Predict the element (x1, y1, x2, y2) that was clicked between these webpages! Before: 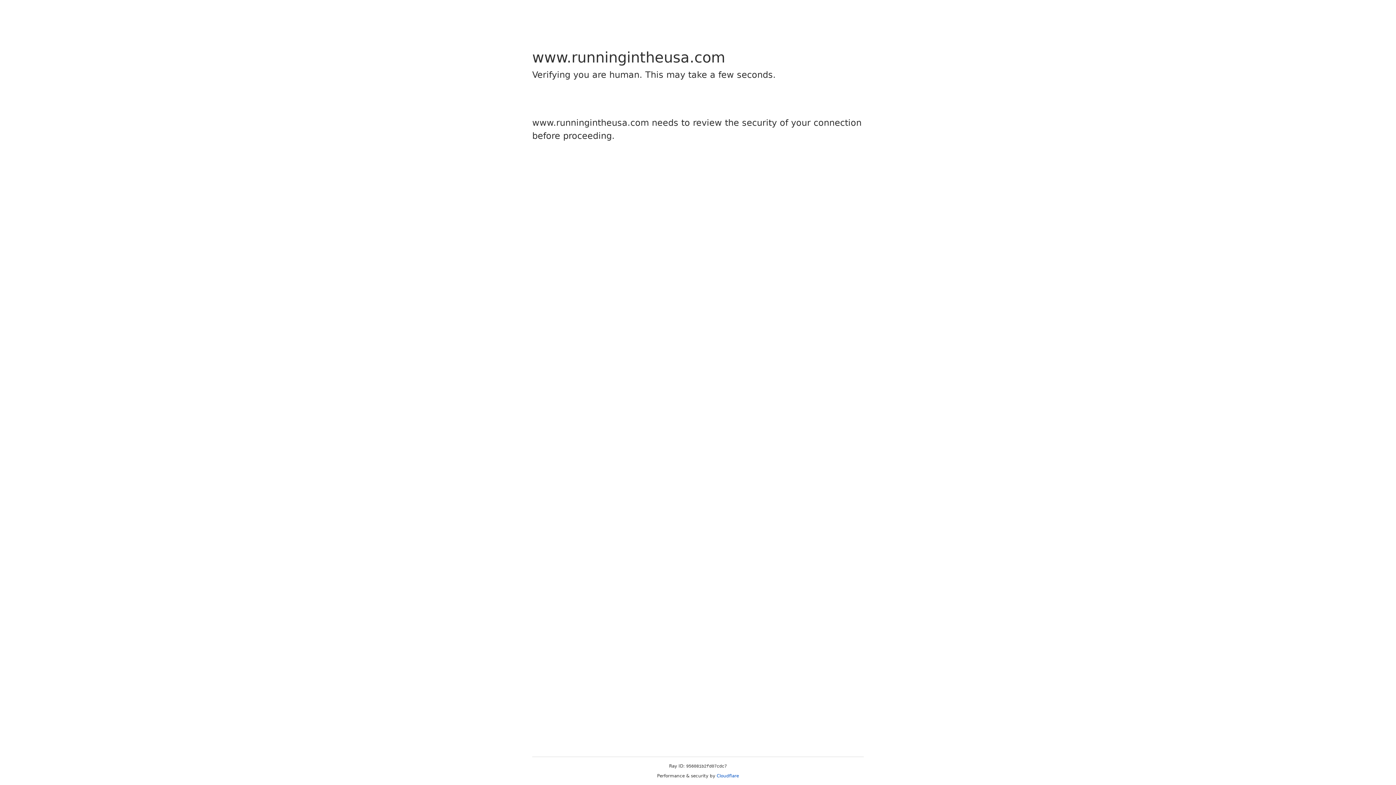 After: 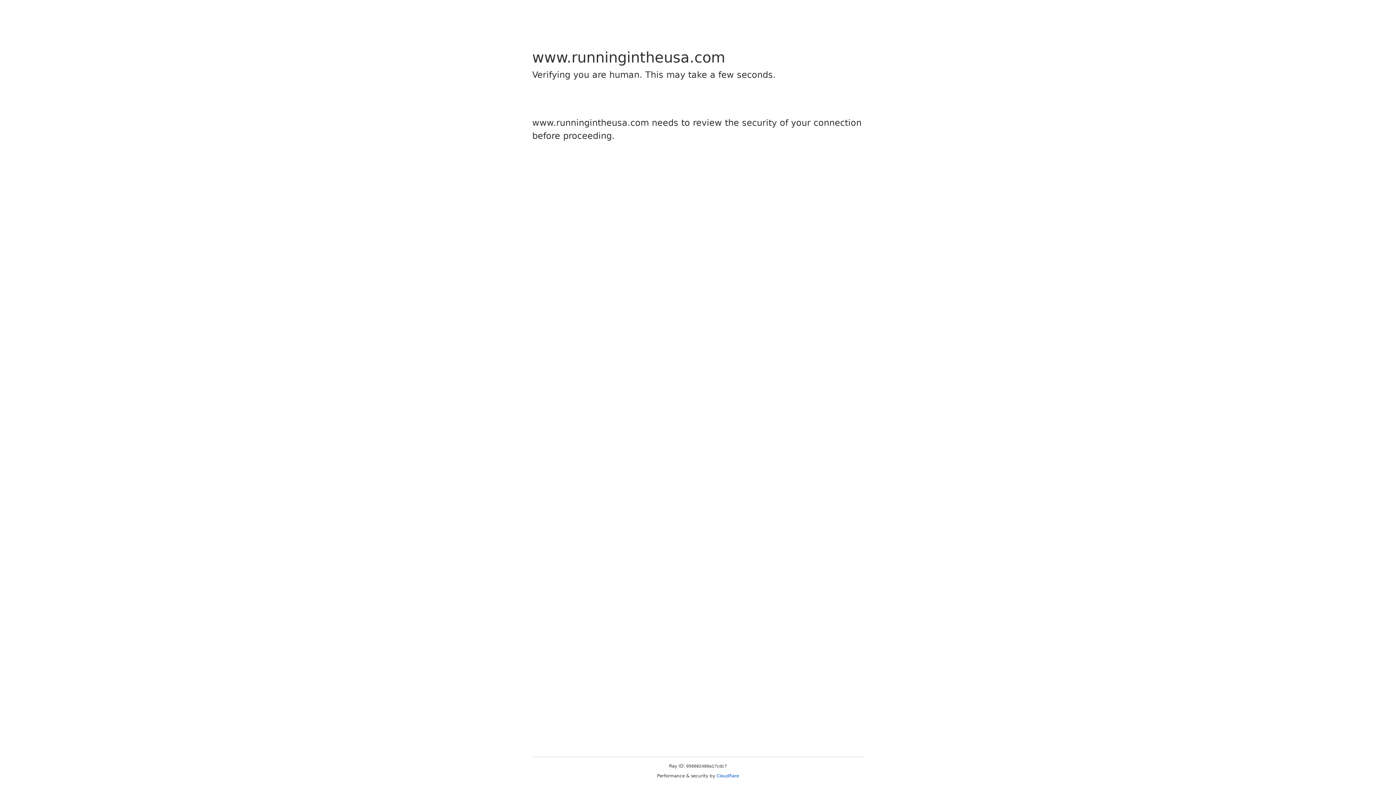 Action: label: Cloudflare bbox: (716, 773, 739, 778)